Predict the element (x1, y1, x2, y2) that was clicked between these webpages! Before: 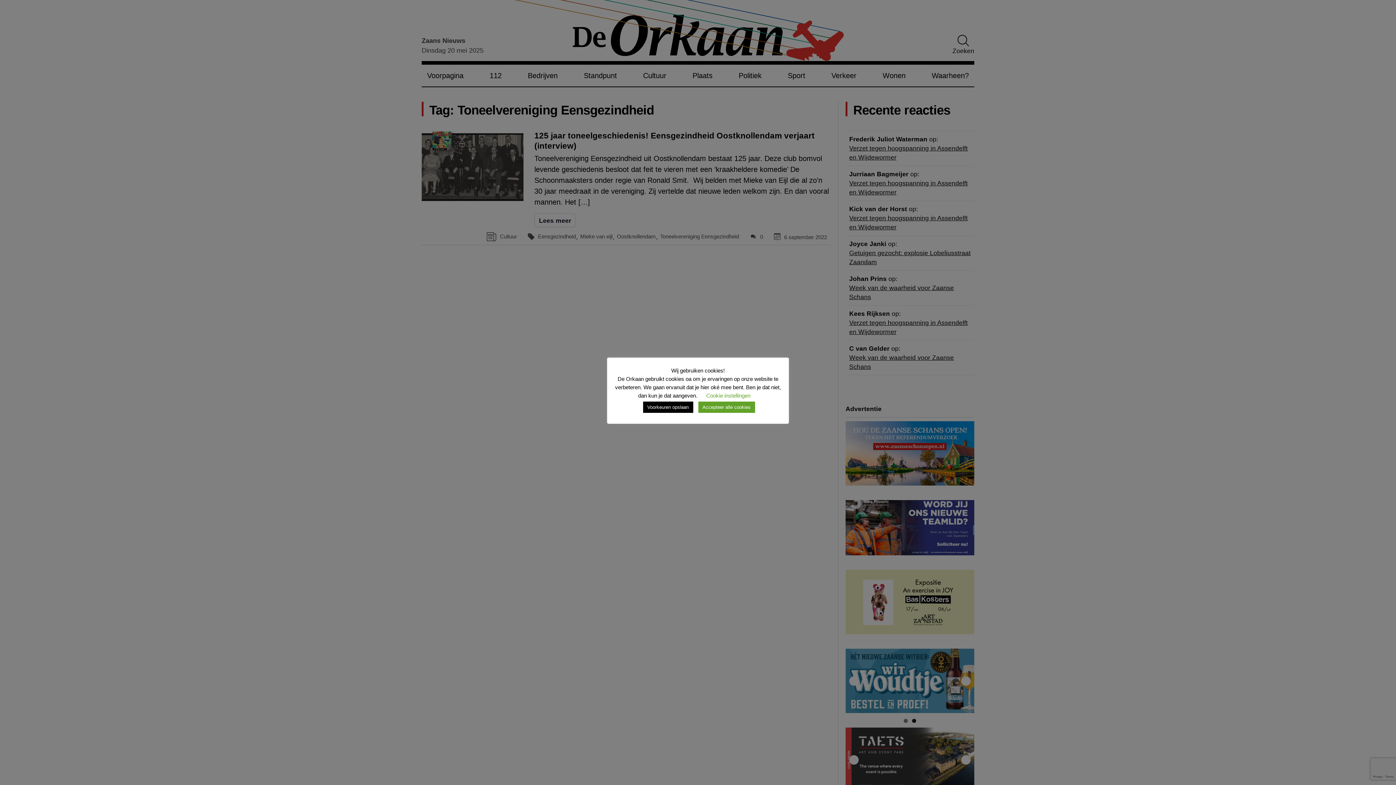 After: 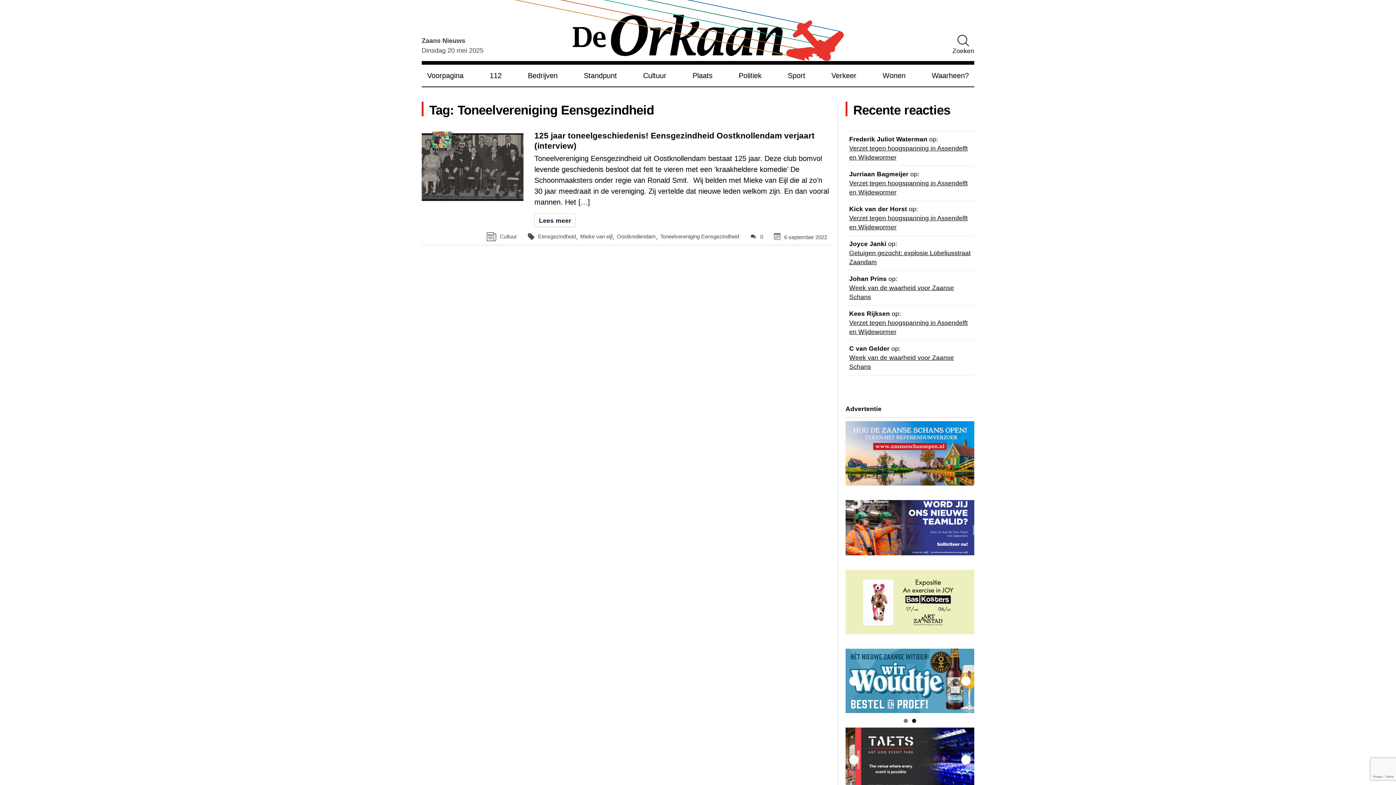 Action: bbox: (643, 401, 693, 413) label: Voorkeuren opslaan